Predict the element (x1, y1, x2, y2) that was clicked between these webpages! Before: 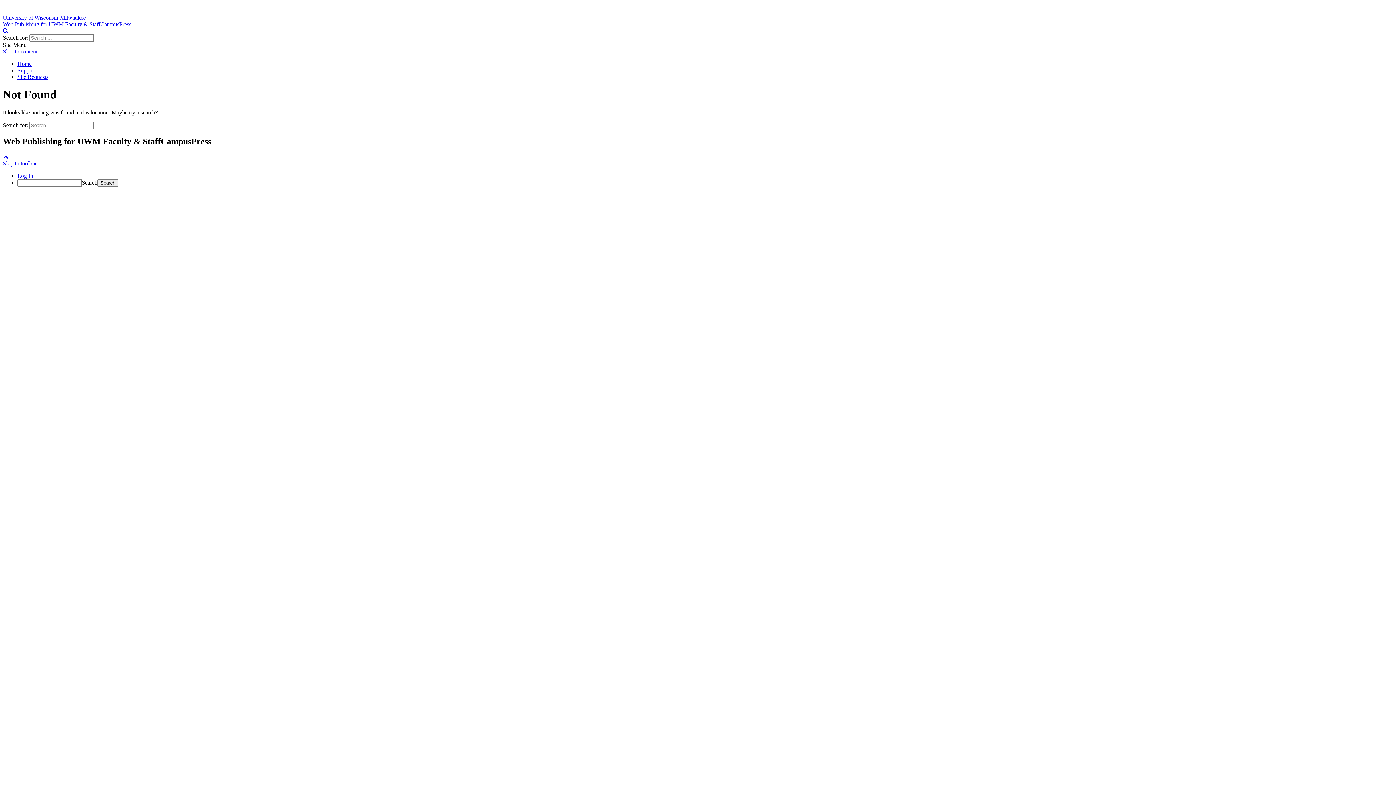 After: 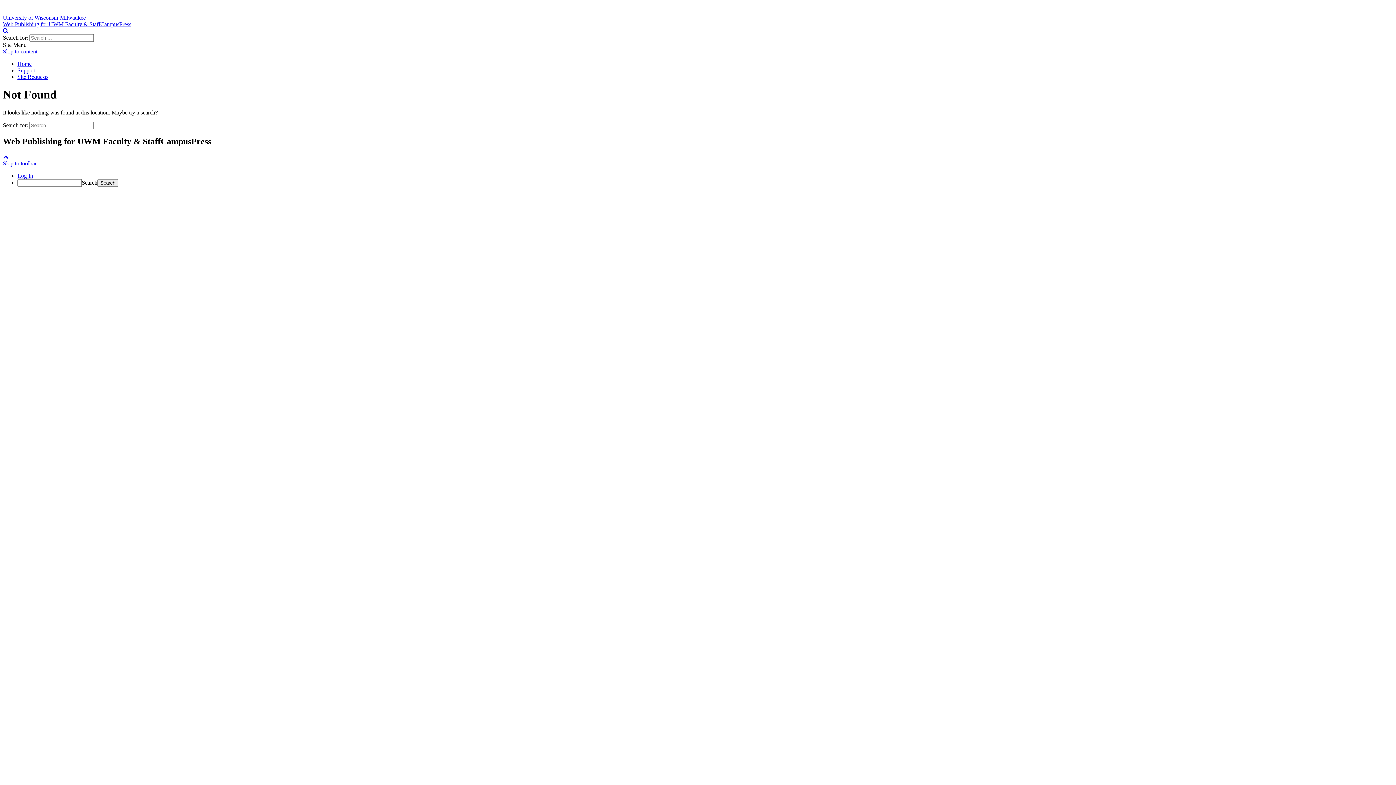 Action: bbox: (2, 48, 37, 54) label: Skip to content